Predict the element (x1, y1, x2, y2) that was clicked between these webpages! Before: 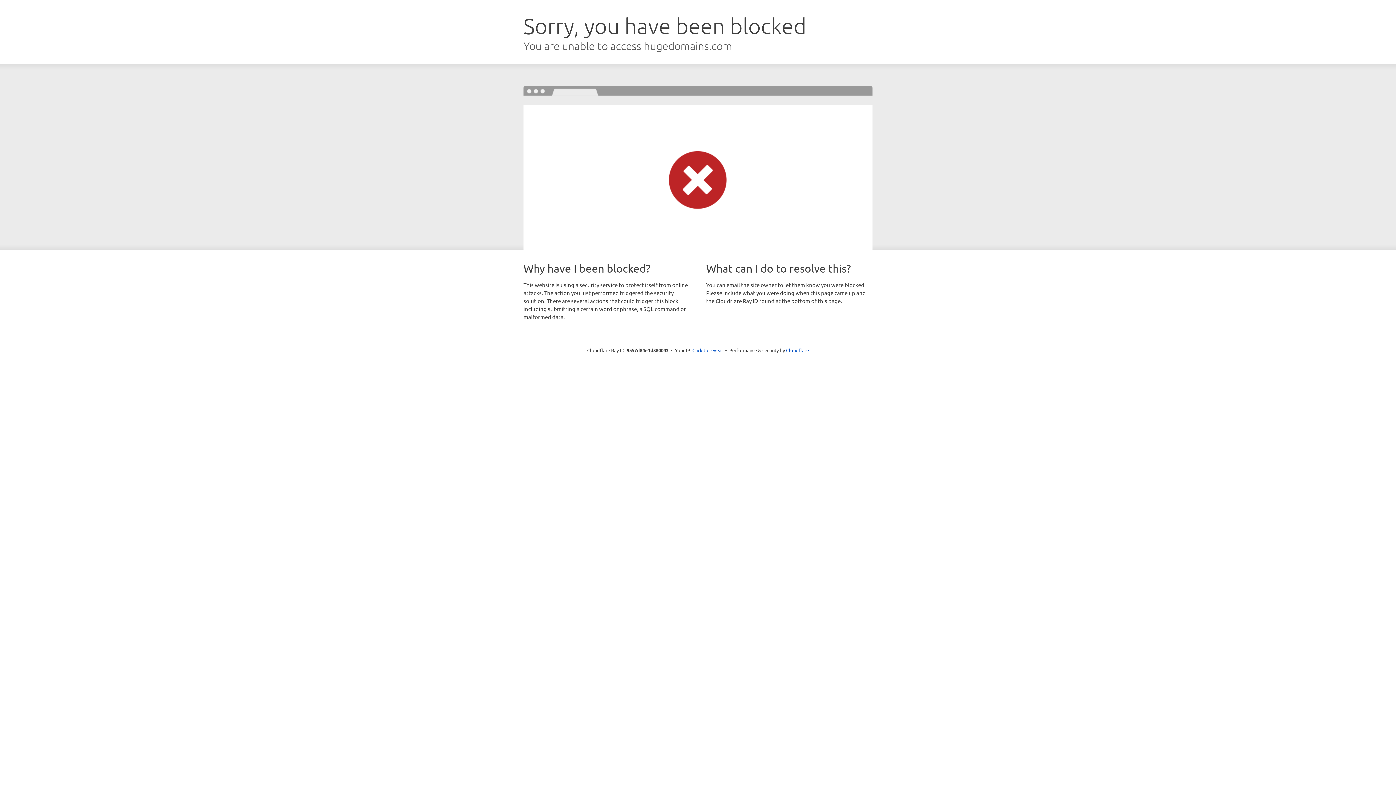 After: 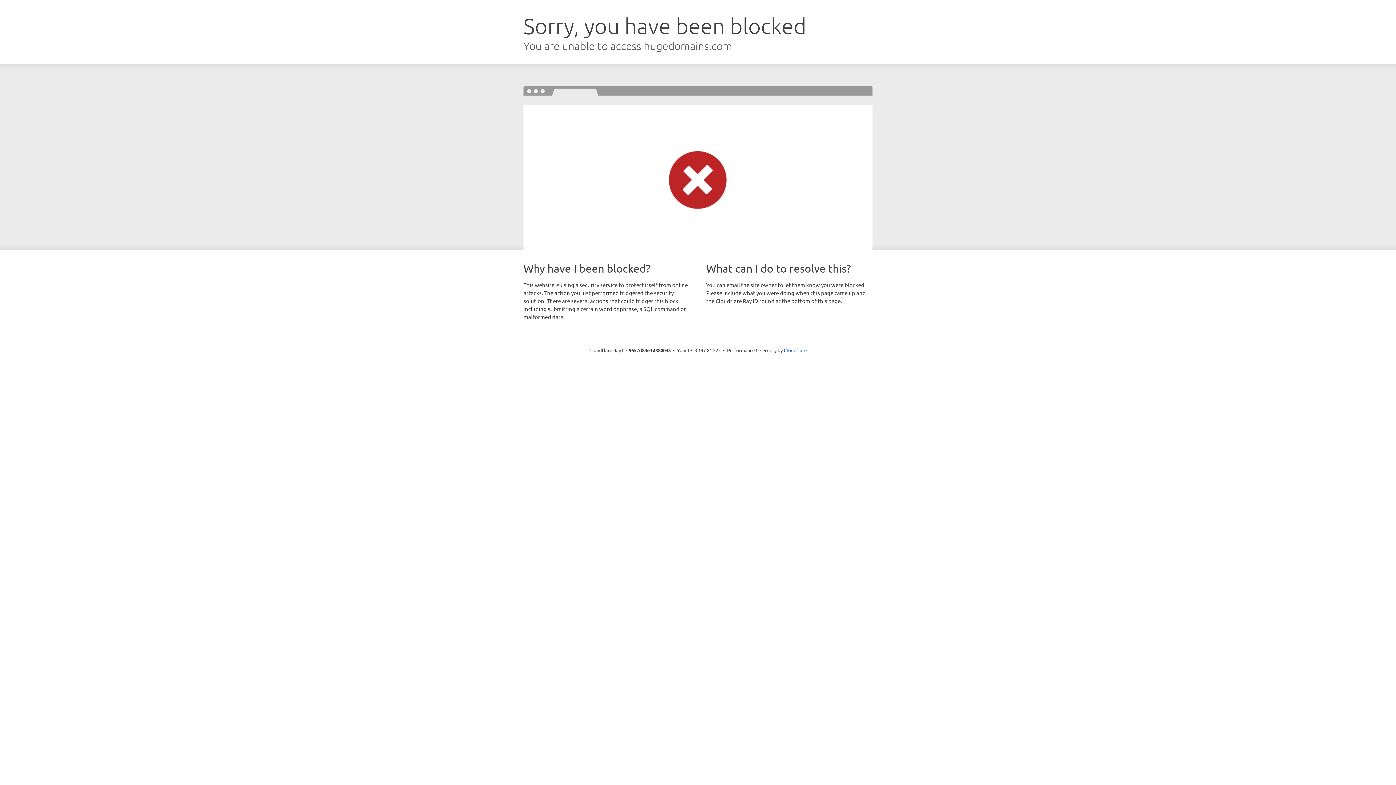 Action: bbox: (692, 346, 723, 353) label: Click to reveal